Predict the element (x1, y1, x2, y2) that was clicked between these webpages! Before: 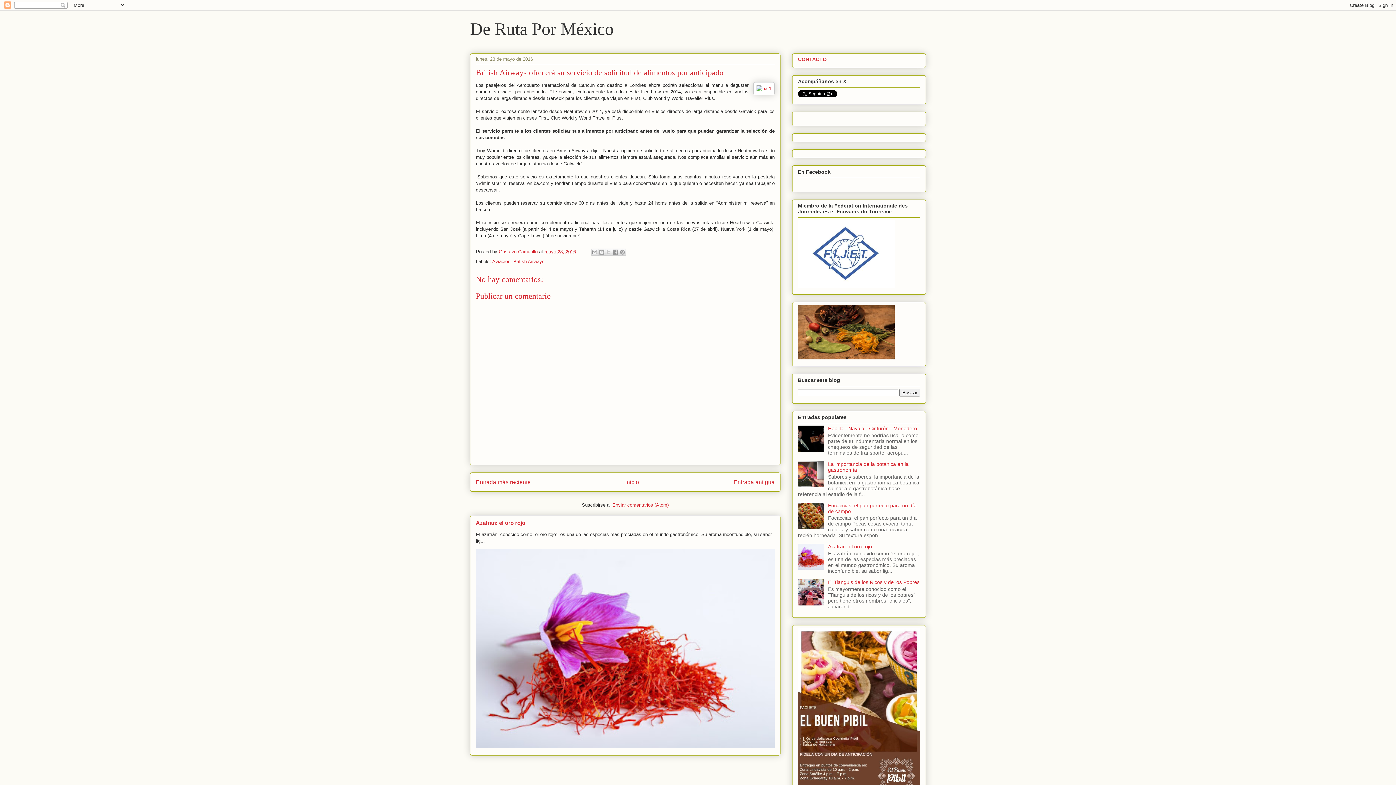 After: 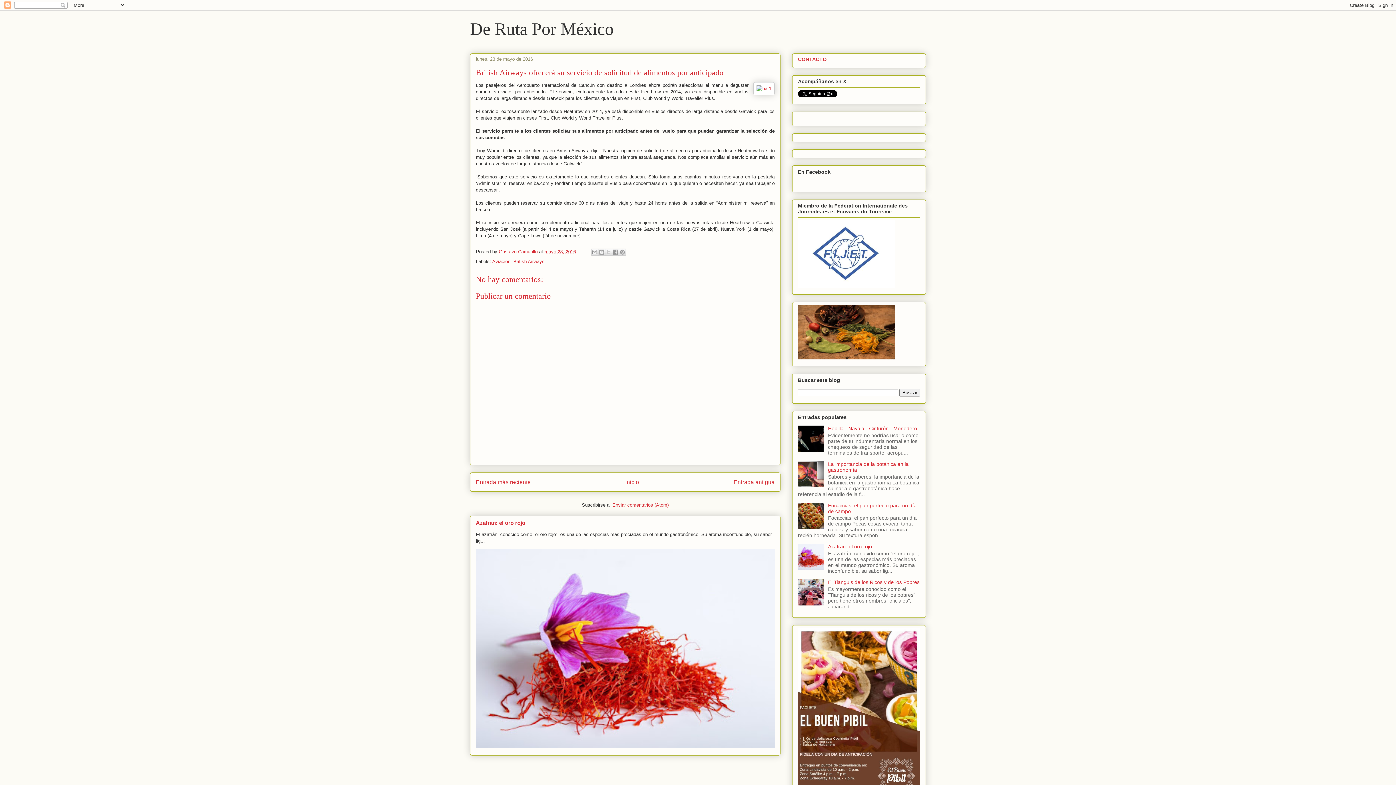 Action: bbox: (798, 524, 826, 530)